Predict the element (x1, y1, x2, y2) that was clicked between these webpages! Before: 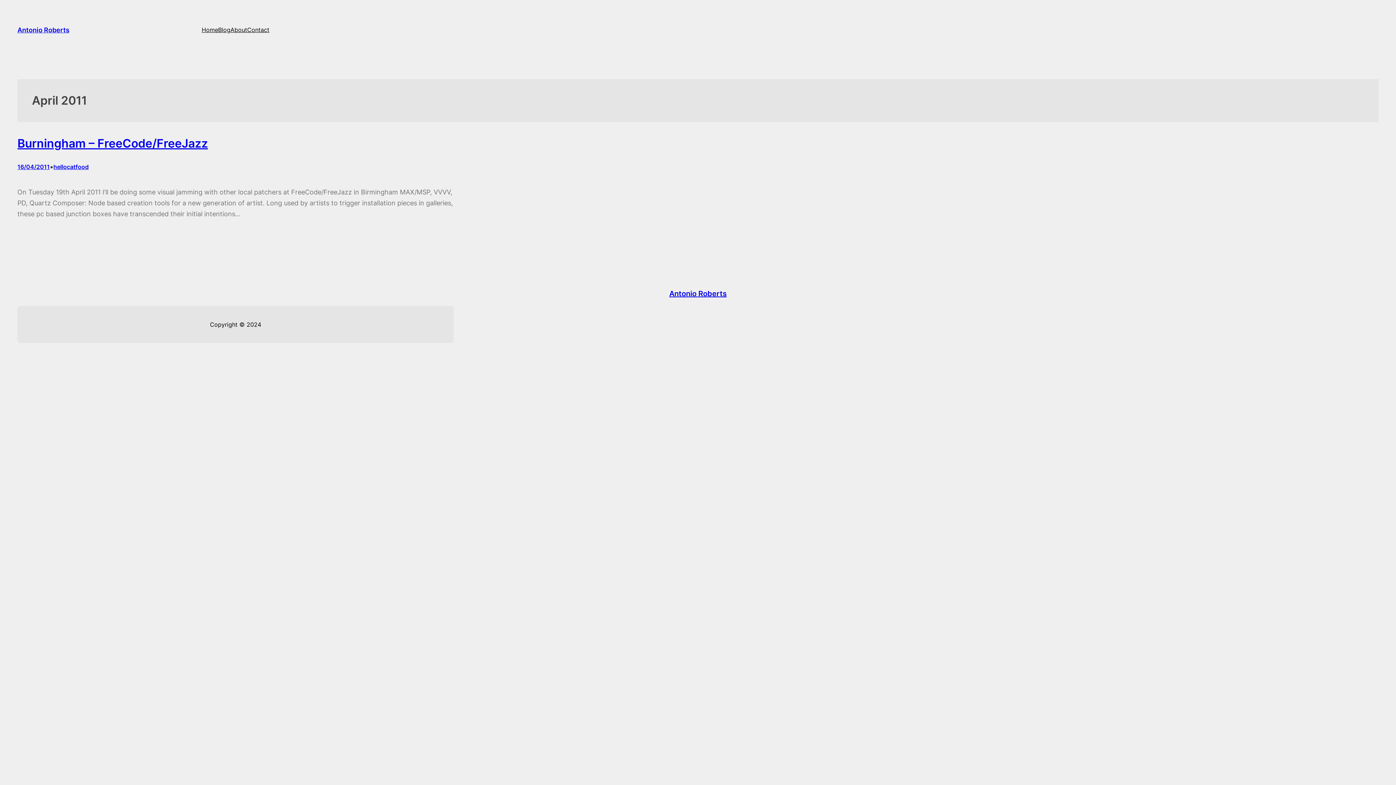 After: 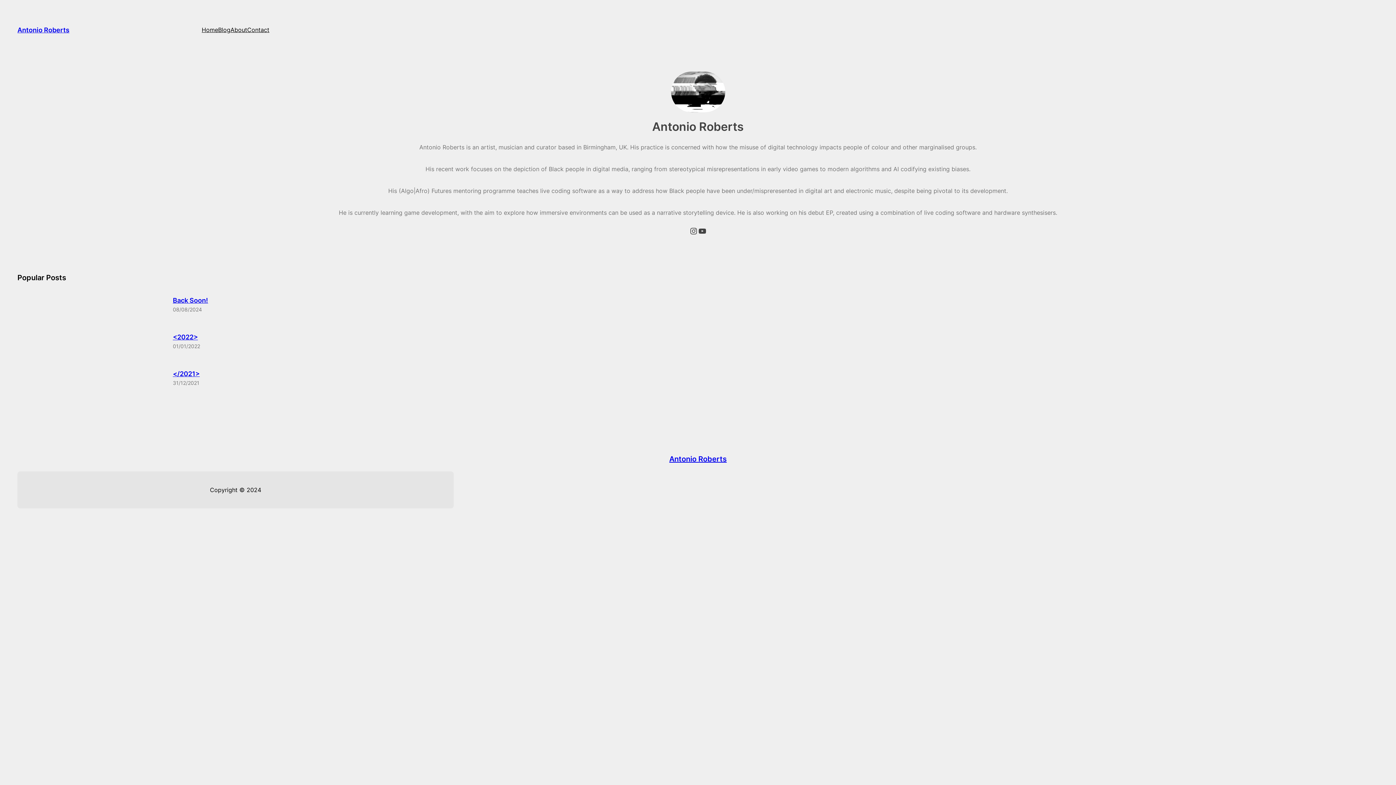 Action: bbox: (669, 289, 726, 298) label: Antonio Roberts